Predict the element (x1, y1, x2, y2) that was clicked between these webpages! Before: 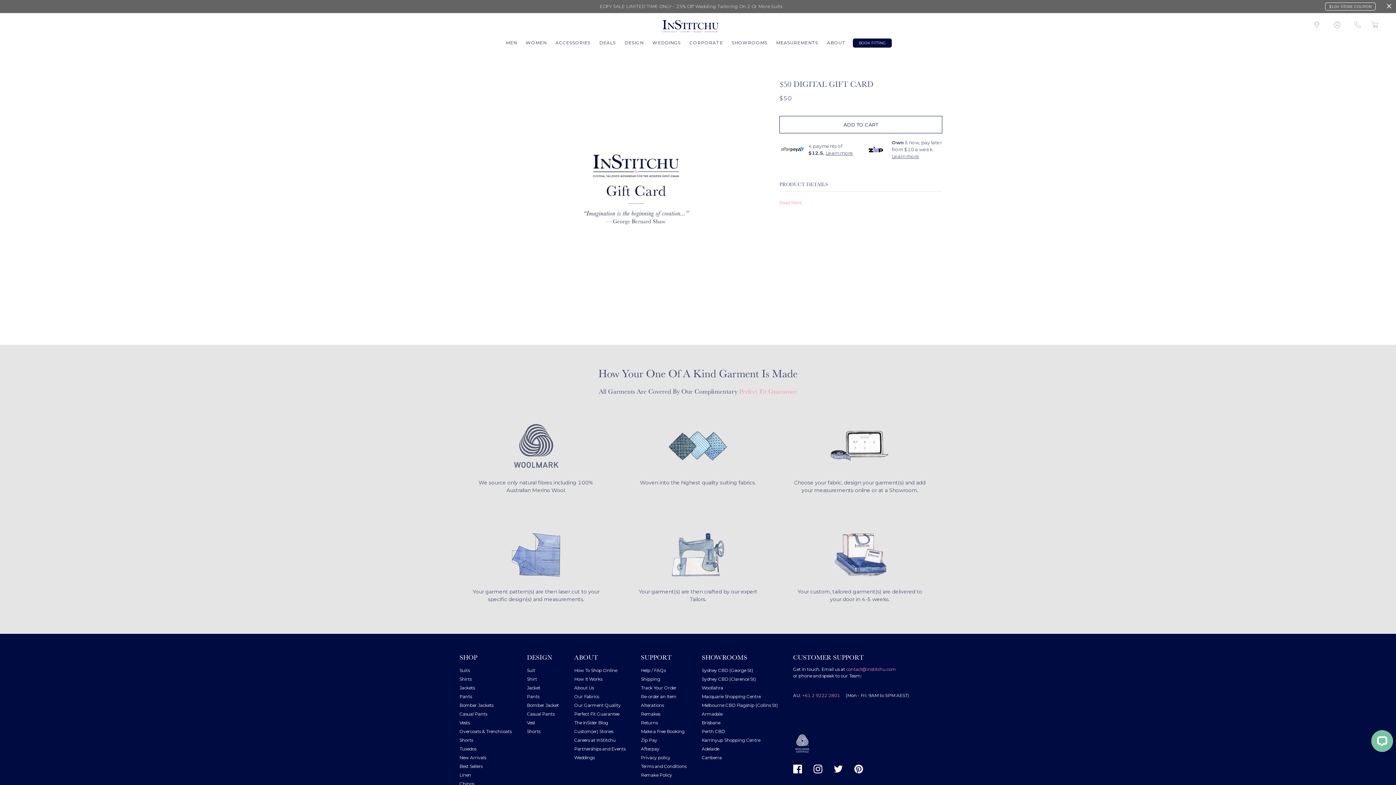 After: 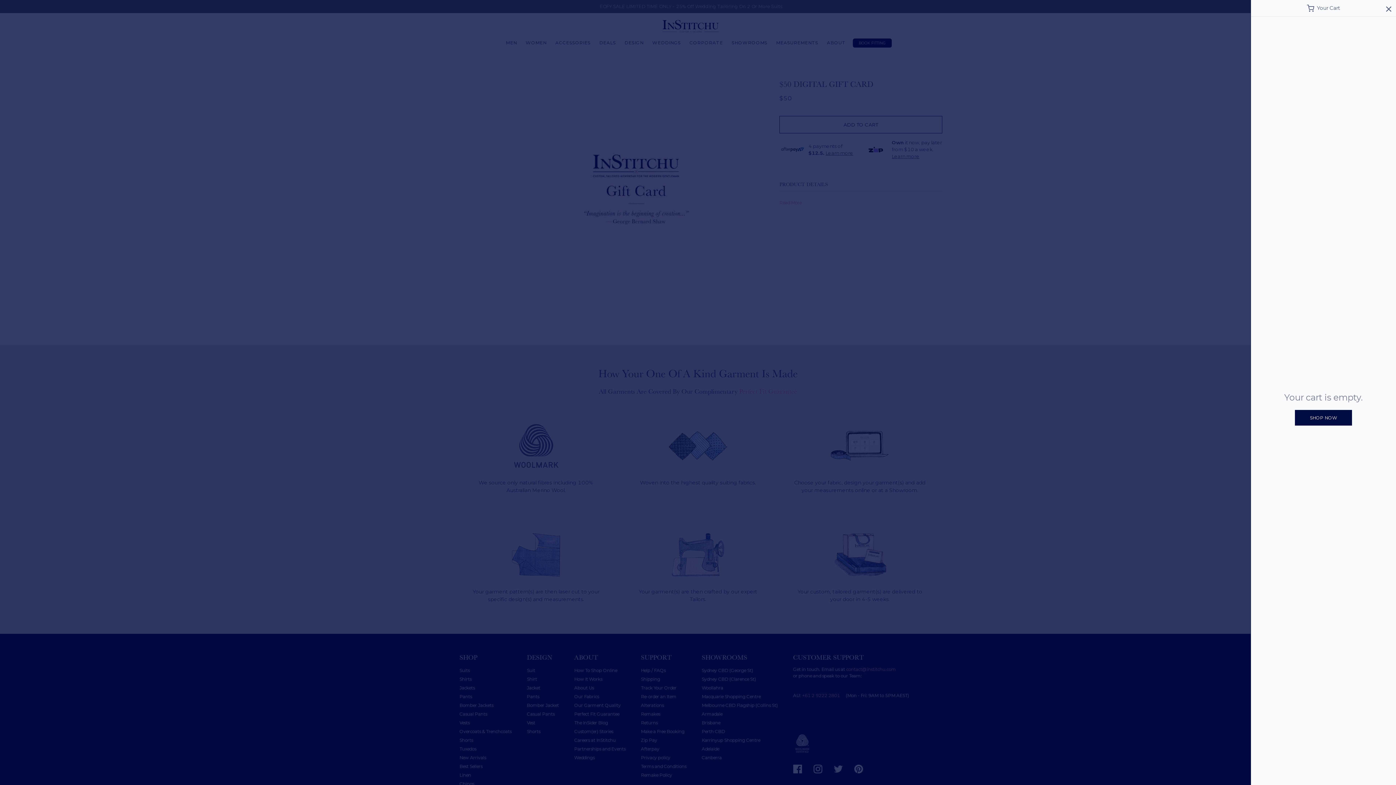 Action: bbox: (1371, 20, 1380, 29)